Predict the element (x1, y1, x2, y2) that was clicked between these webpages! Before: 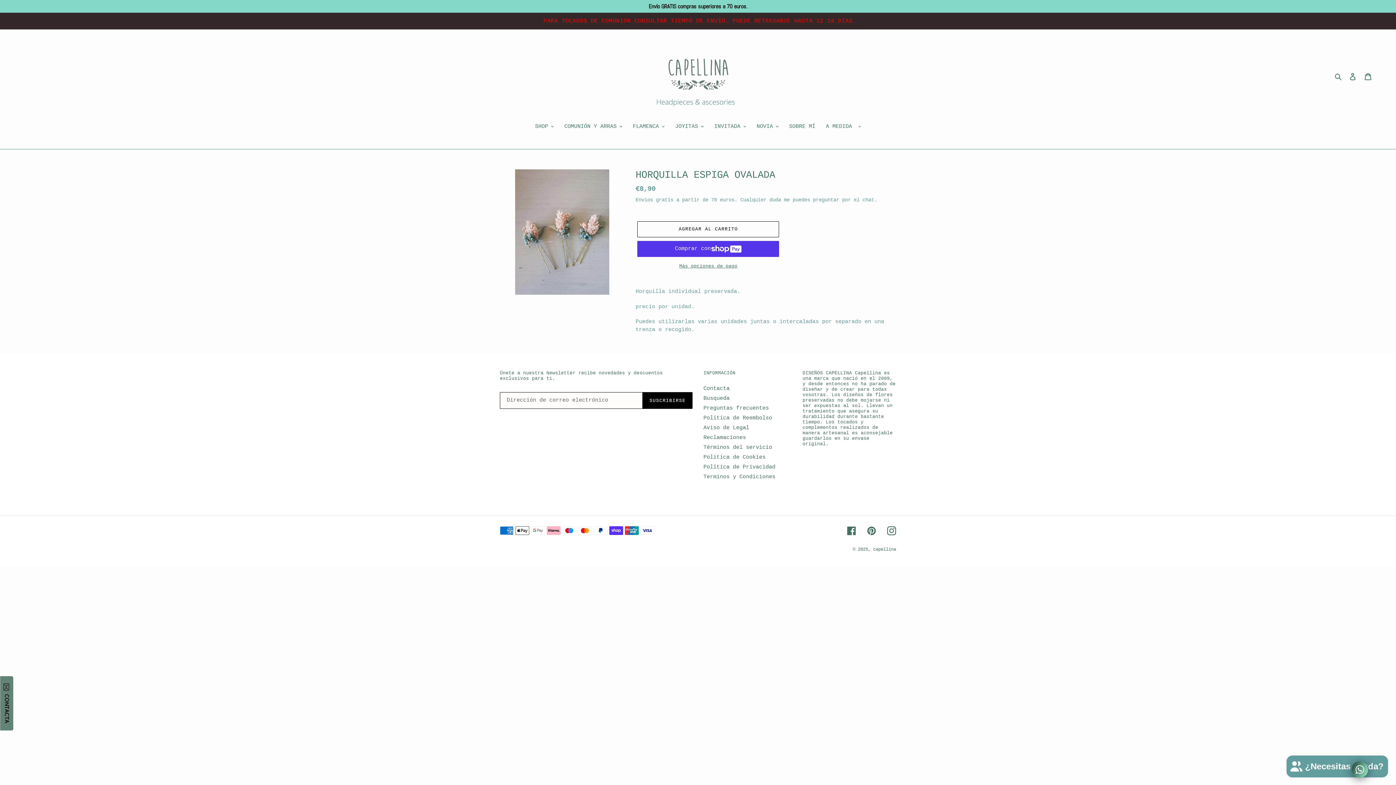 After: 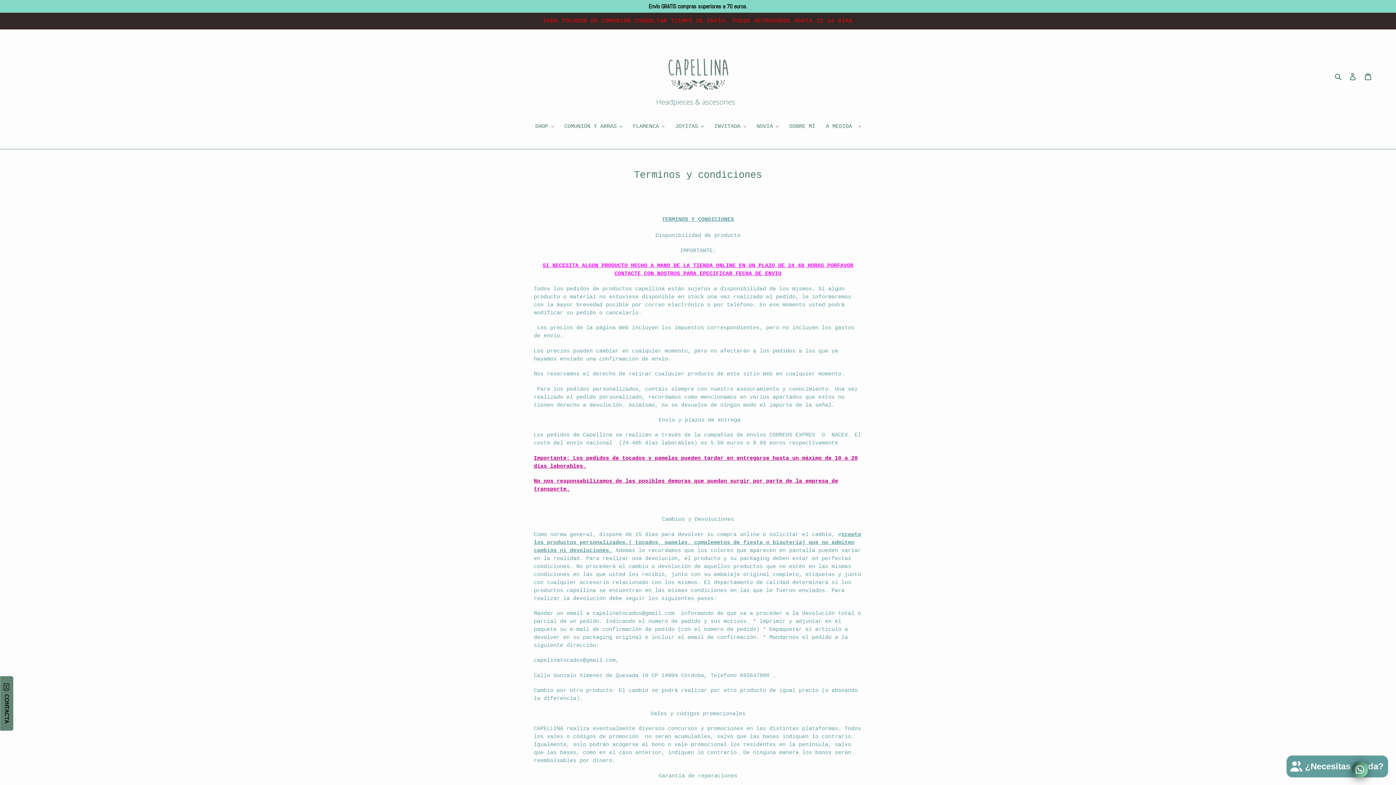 Action: label: Terminos y Condiciones bbox: (703, 474, 775, 480)